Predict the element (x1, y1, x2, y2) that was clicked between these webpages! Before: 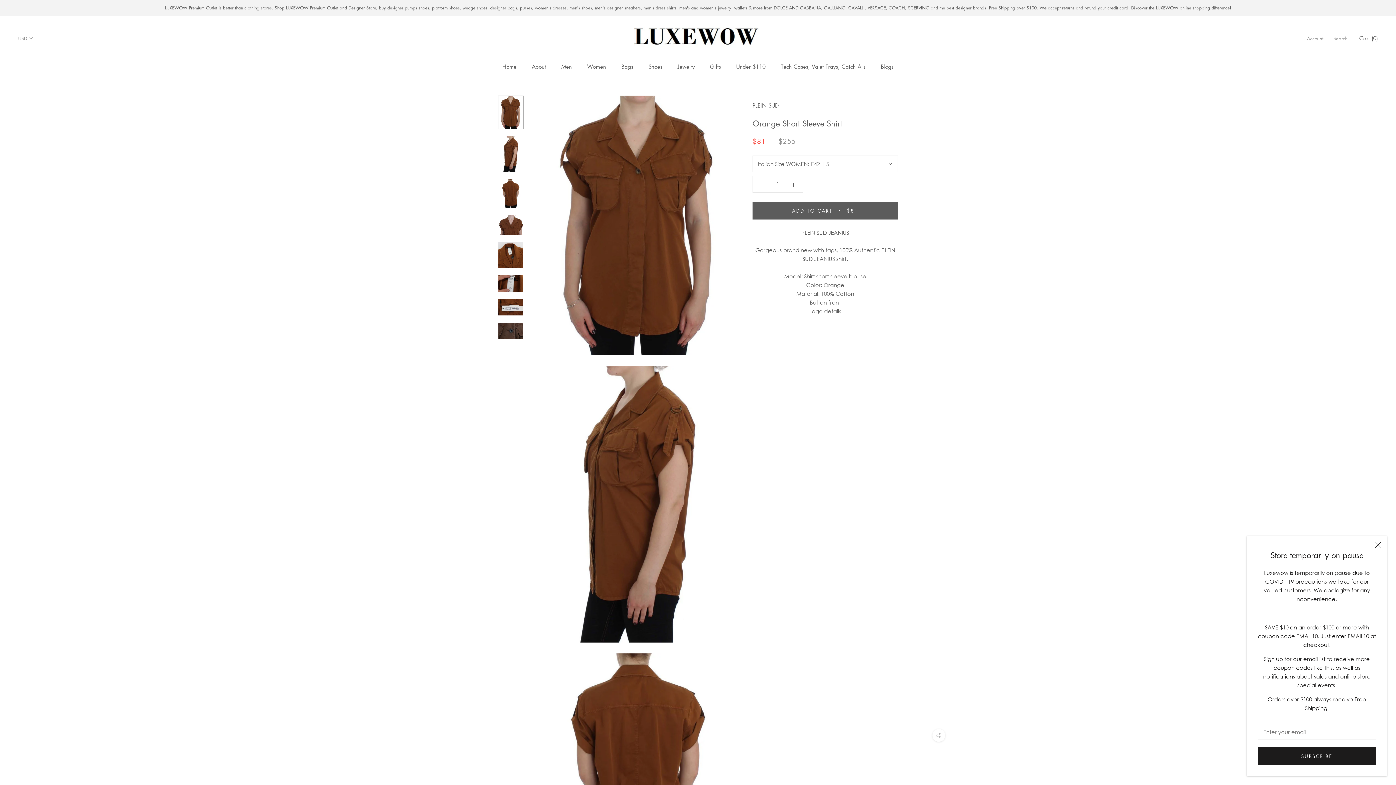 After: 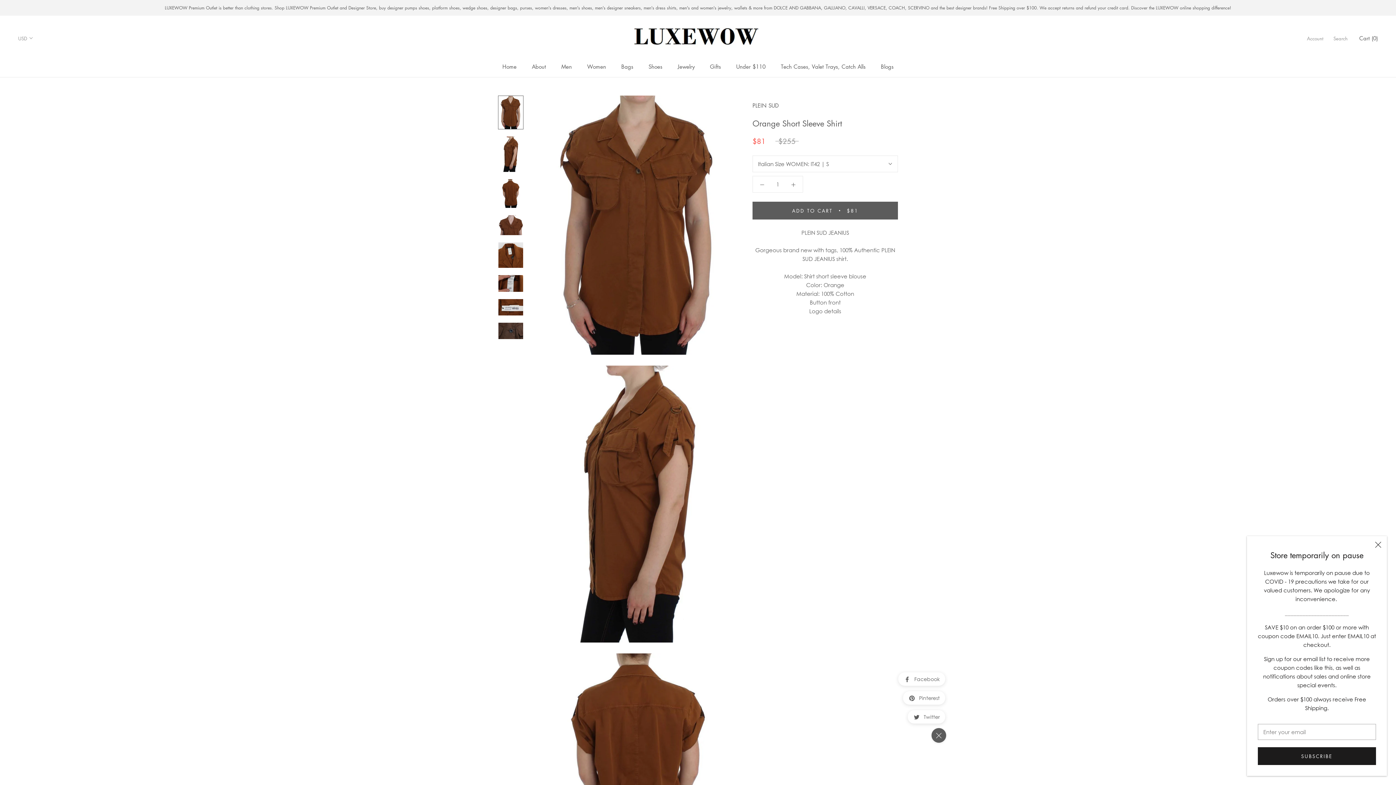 Action: bbox: (932, 729, 945, 741)